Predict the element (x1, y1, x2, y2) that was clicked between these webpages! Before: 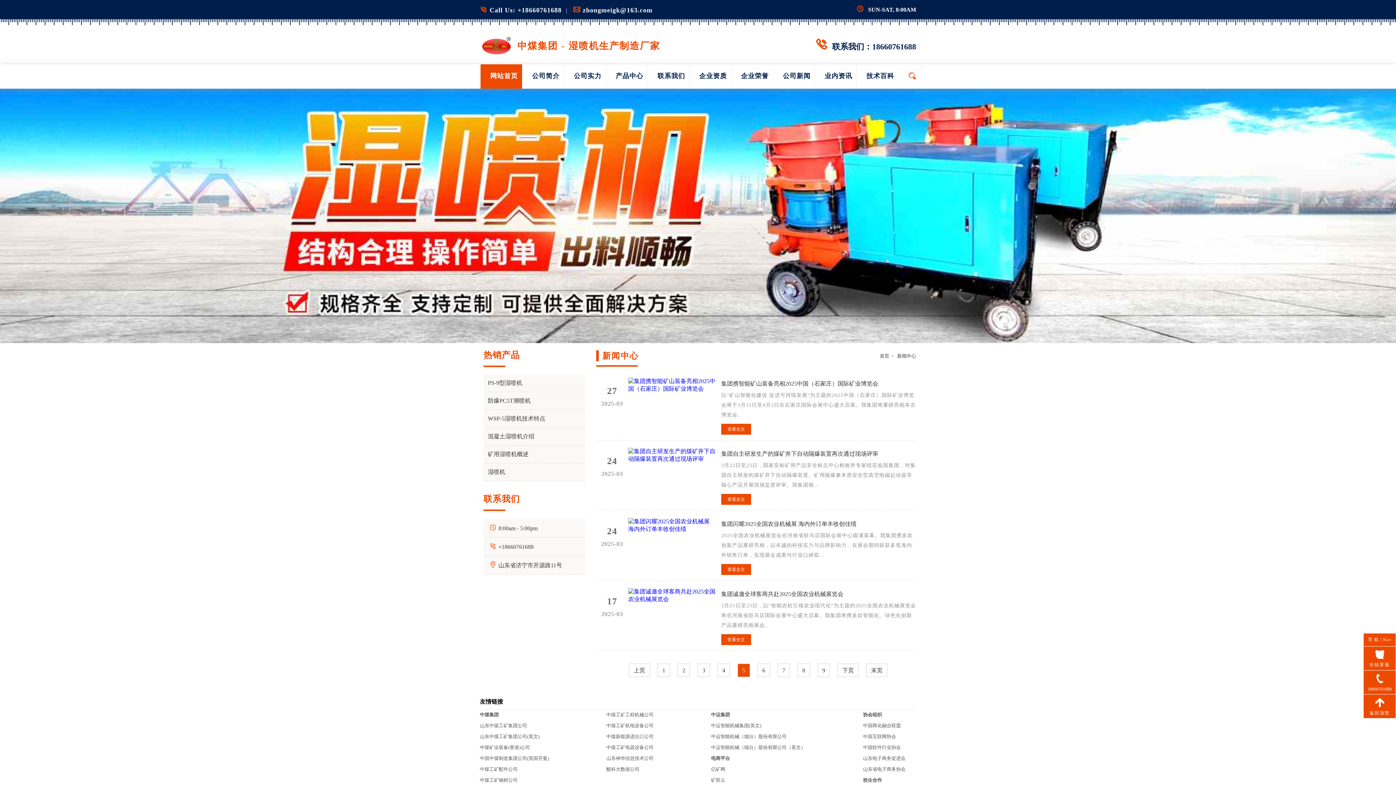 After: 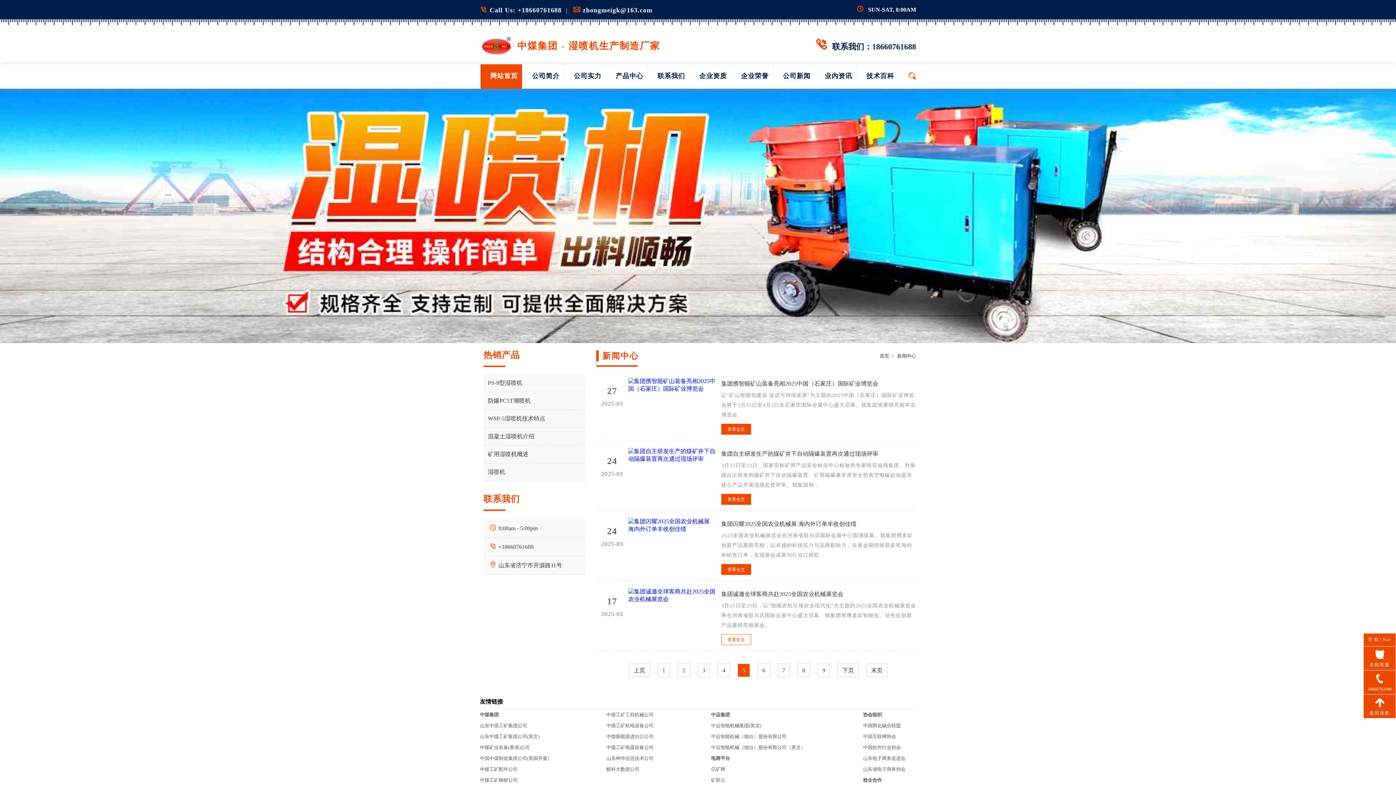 Action: label: 查看全文 bbox: (721, 634, 751, 645)